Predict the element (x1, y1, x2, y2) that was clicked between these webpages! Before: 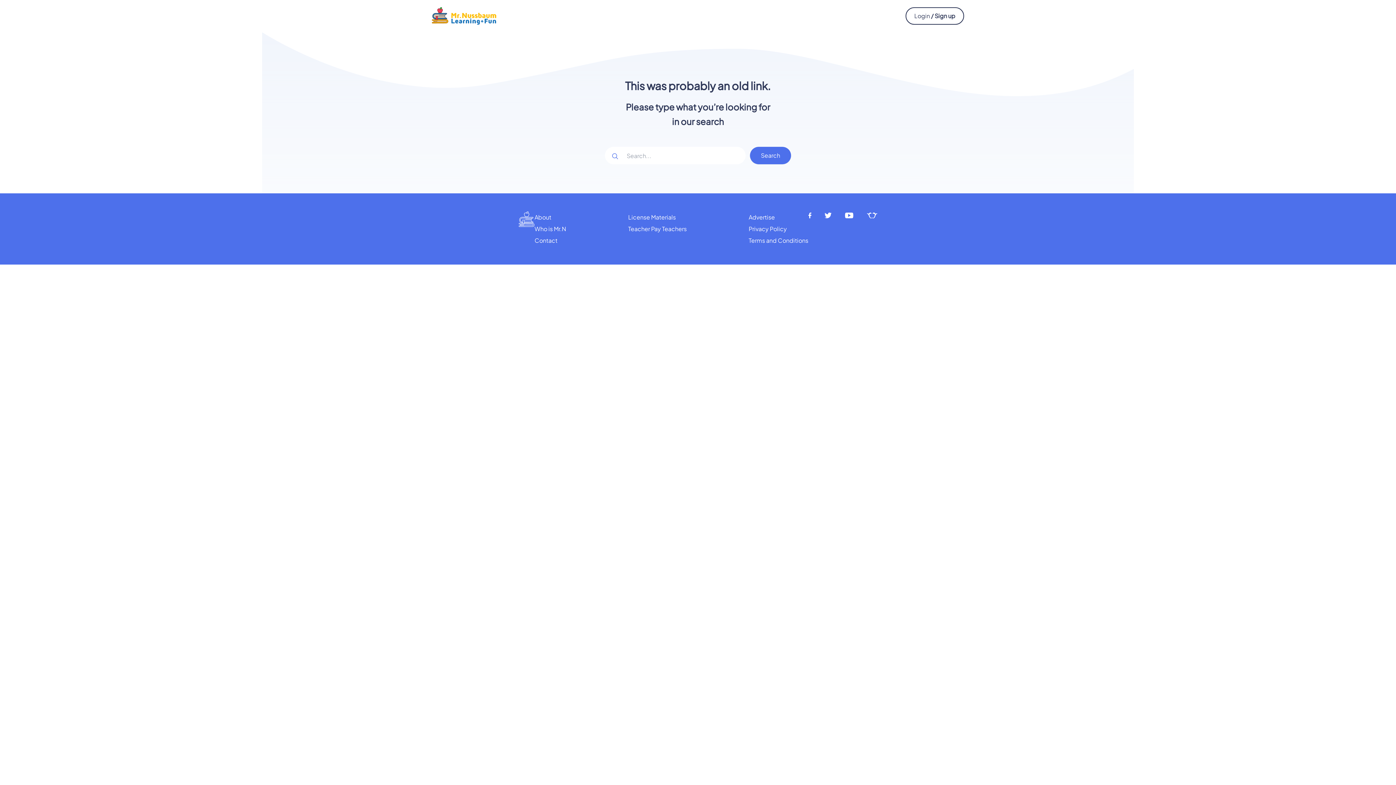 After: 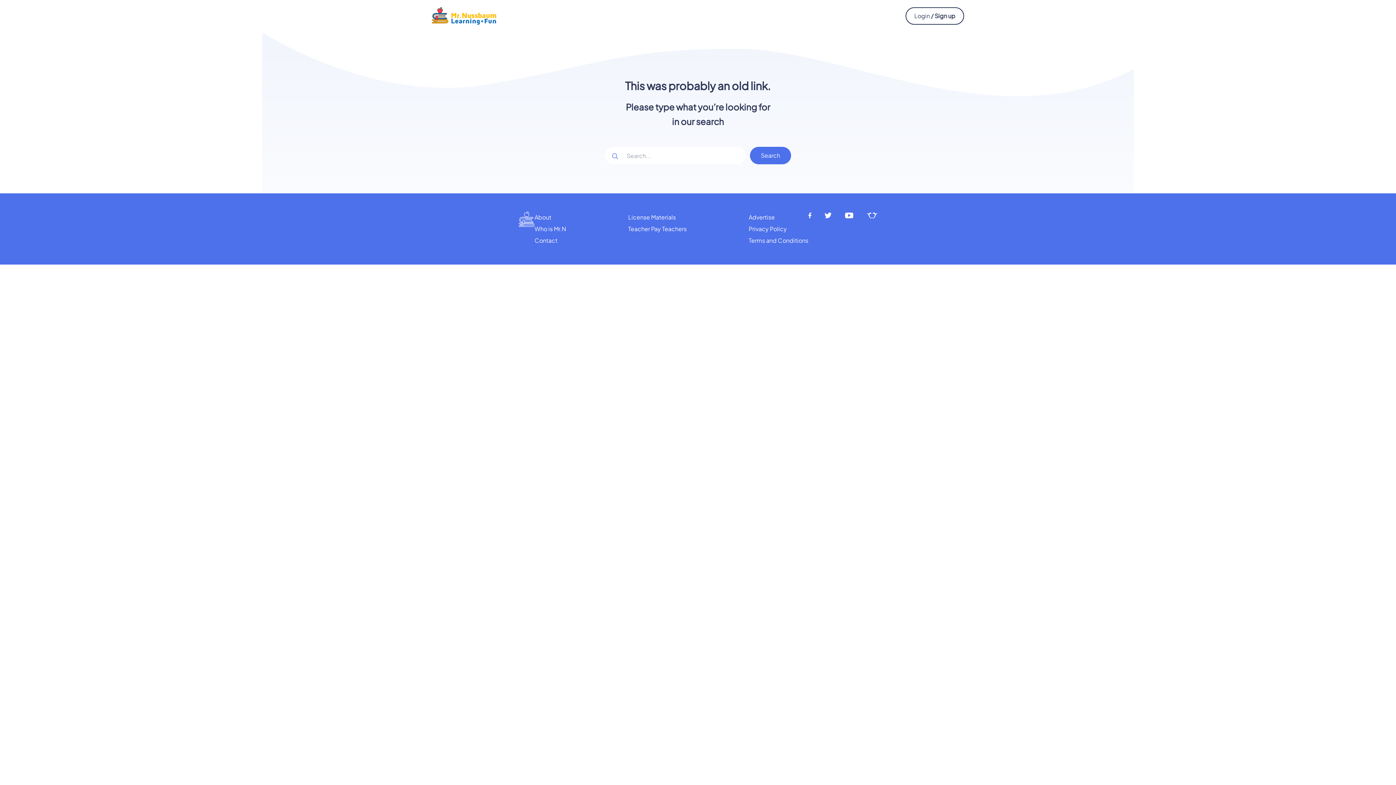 Action: label: Youtube bbox: (845, 212, 854, 219)